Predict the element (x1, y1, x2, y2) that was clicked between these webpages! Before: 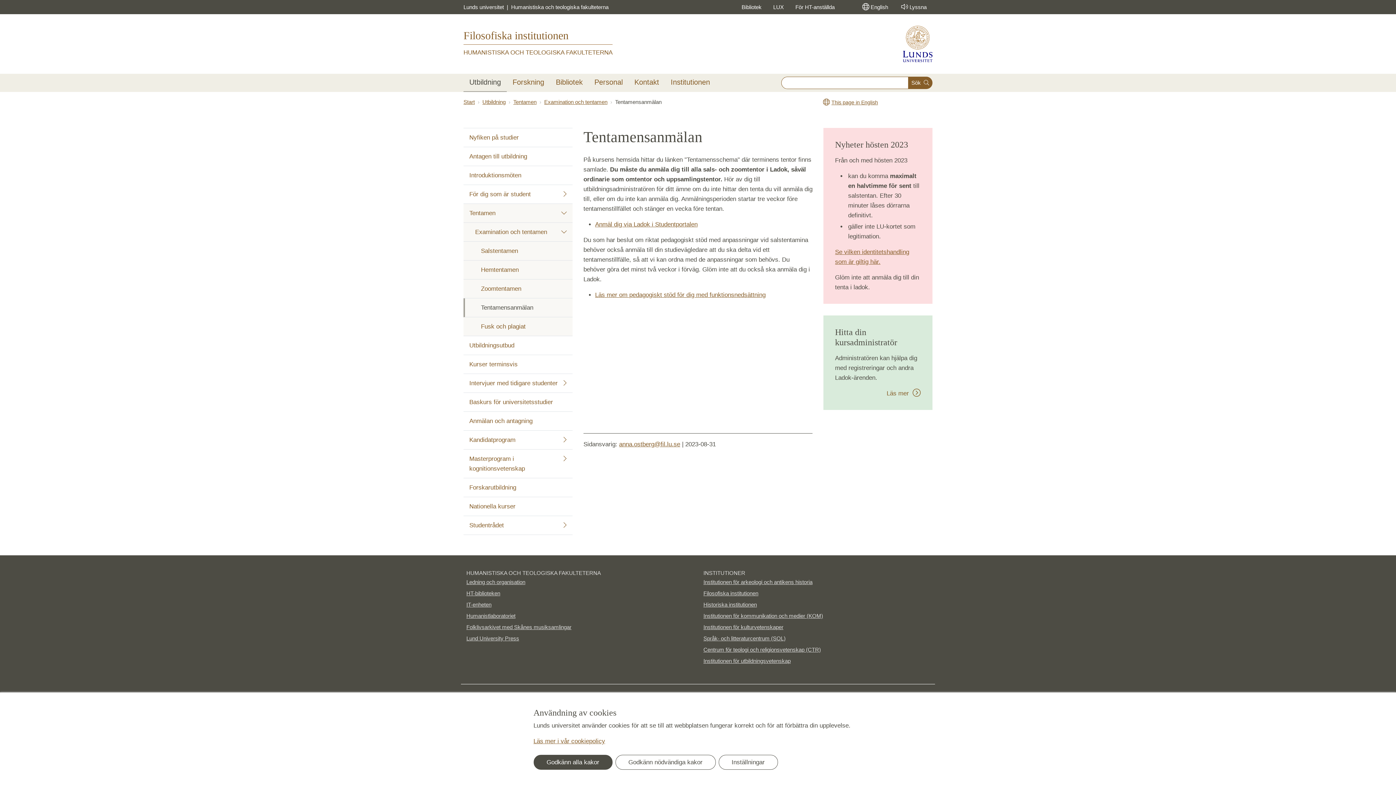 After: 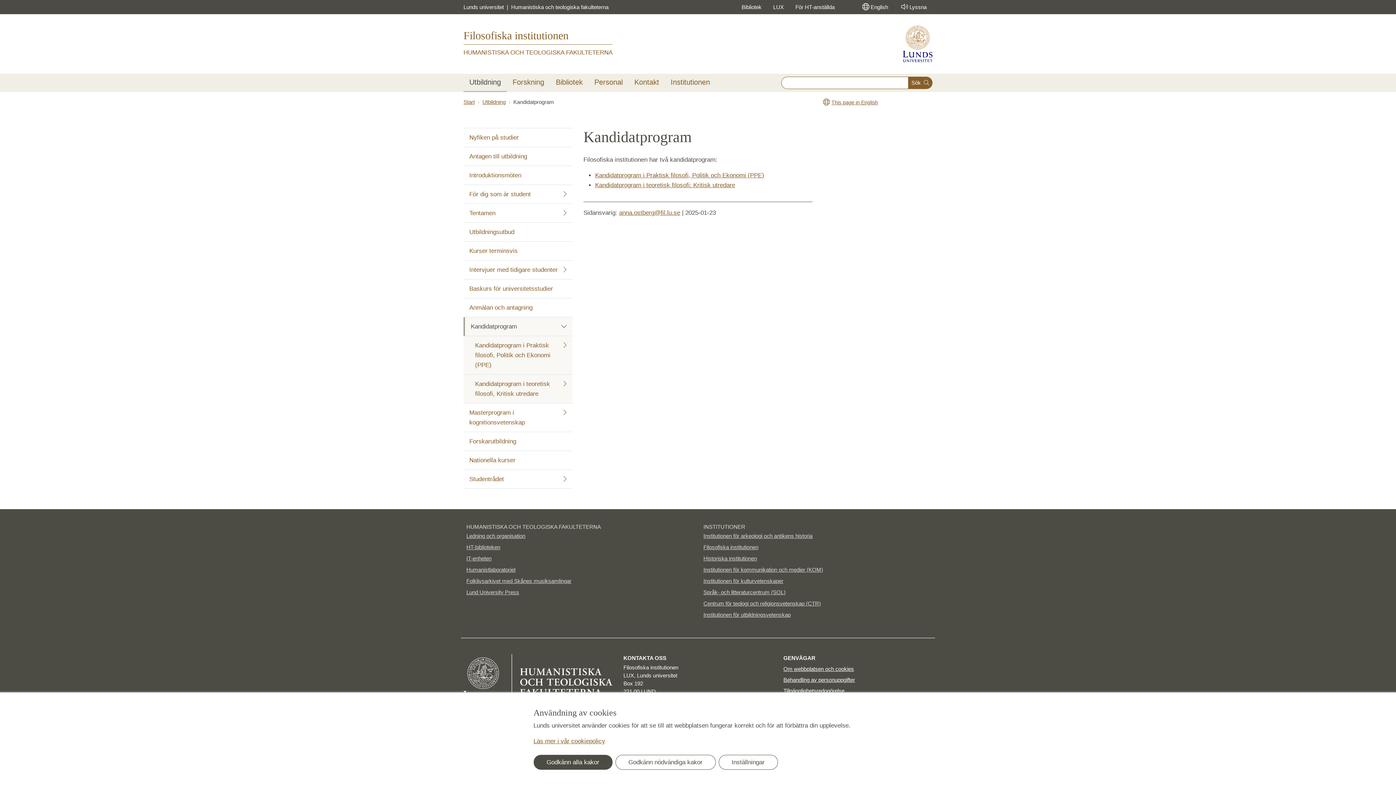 Action: bbox: (463, 430, 572, 449) label: Kandidatprogram